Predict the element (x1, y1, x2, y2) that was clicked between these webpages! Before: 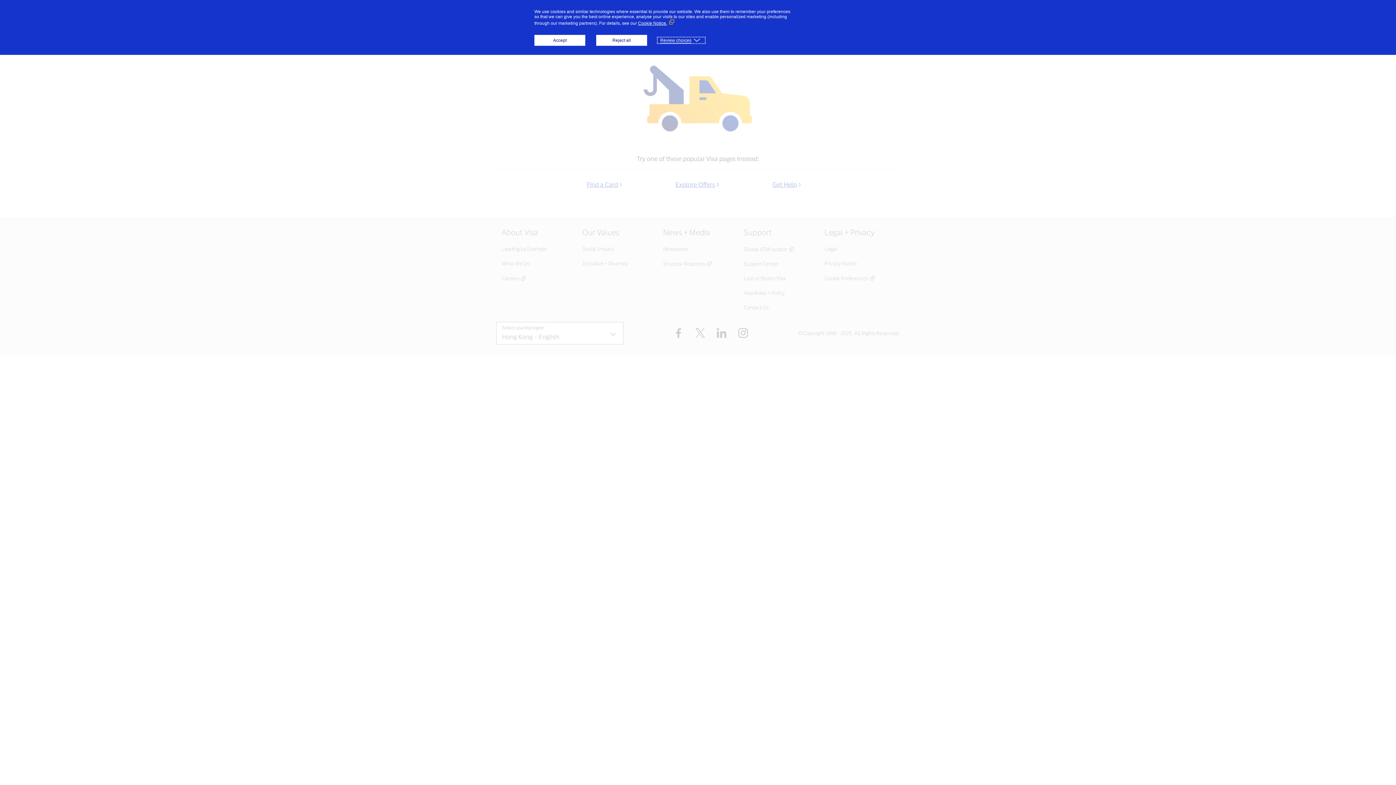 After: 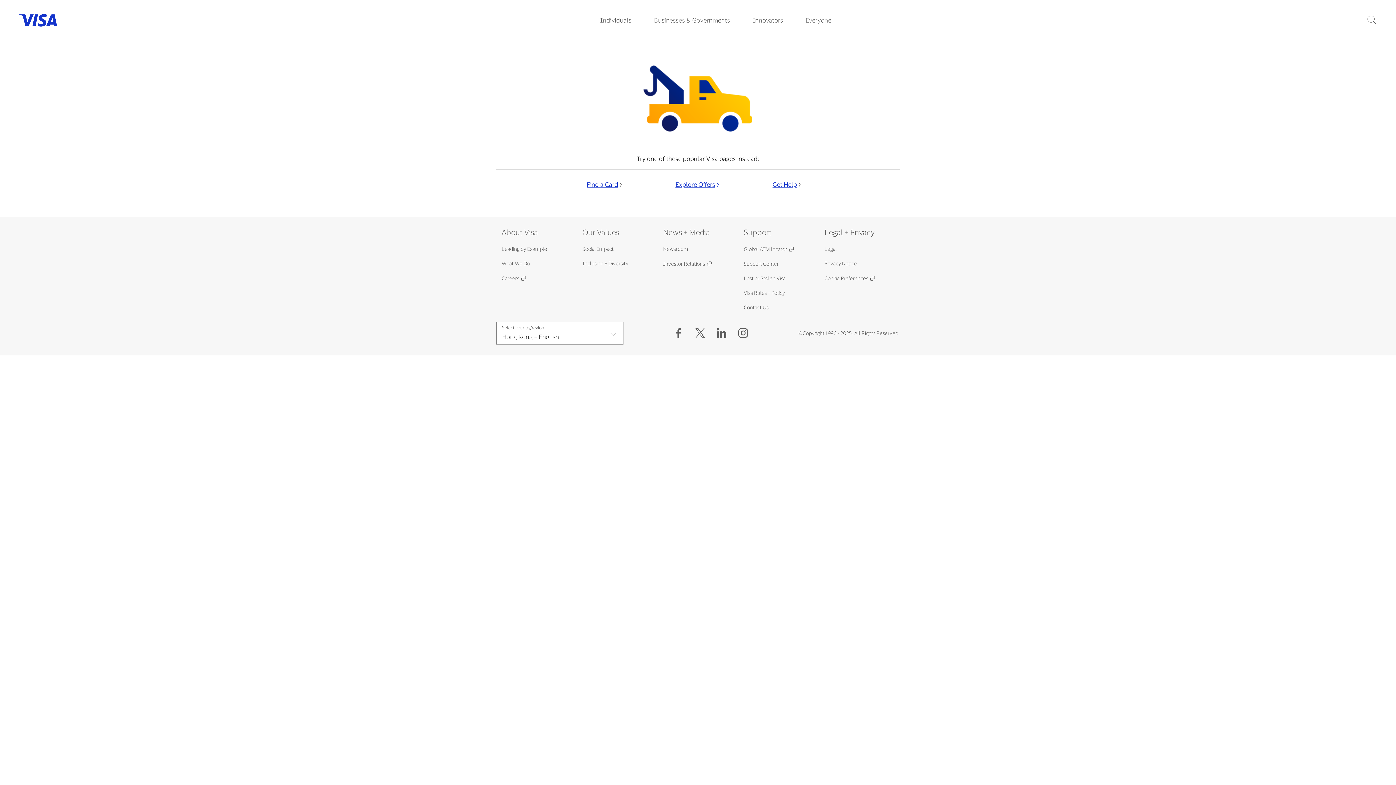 Action: bbox: (534, 34, 585, 45) label: Accept